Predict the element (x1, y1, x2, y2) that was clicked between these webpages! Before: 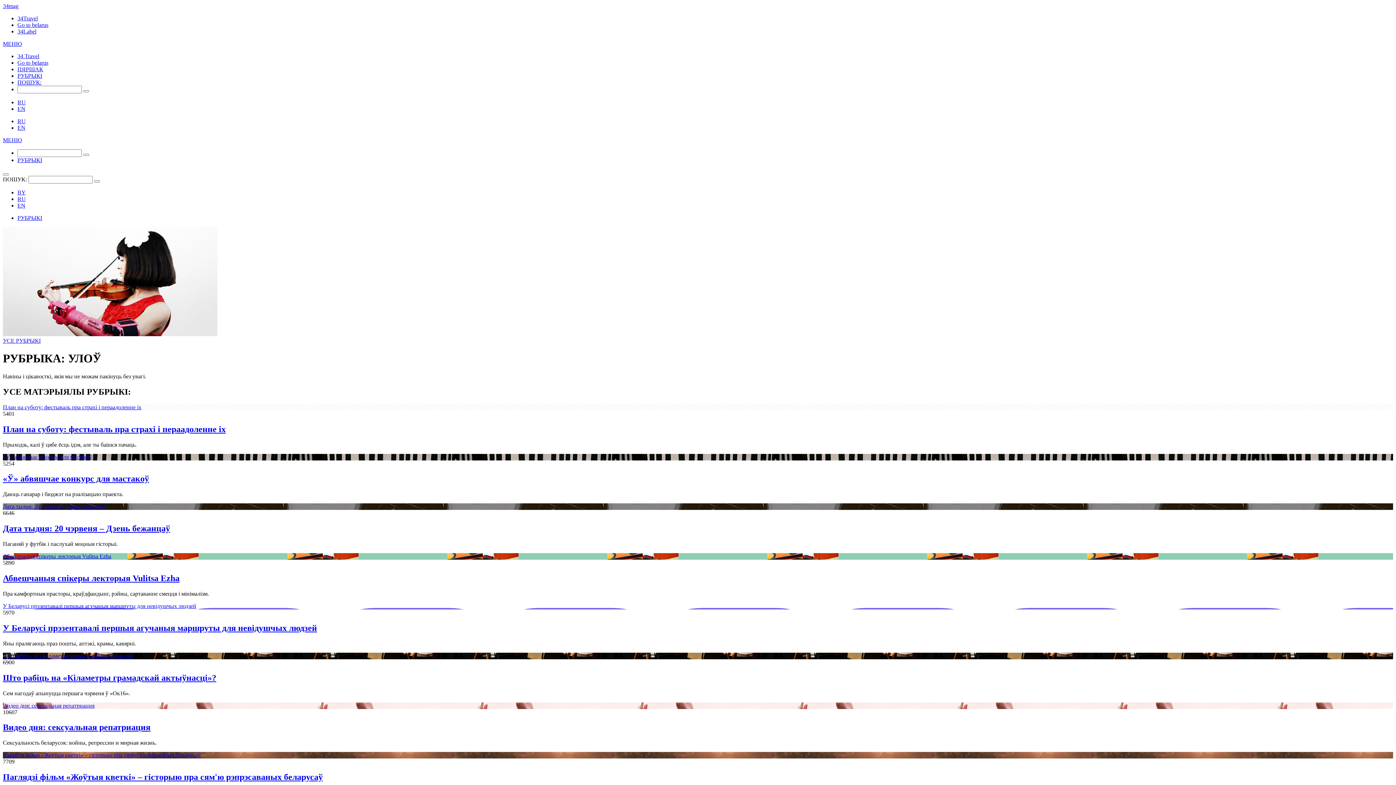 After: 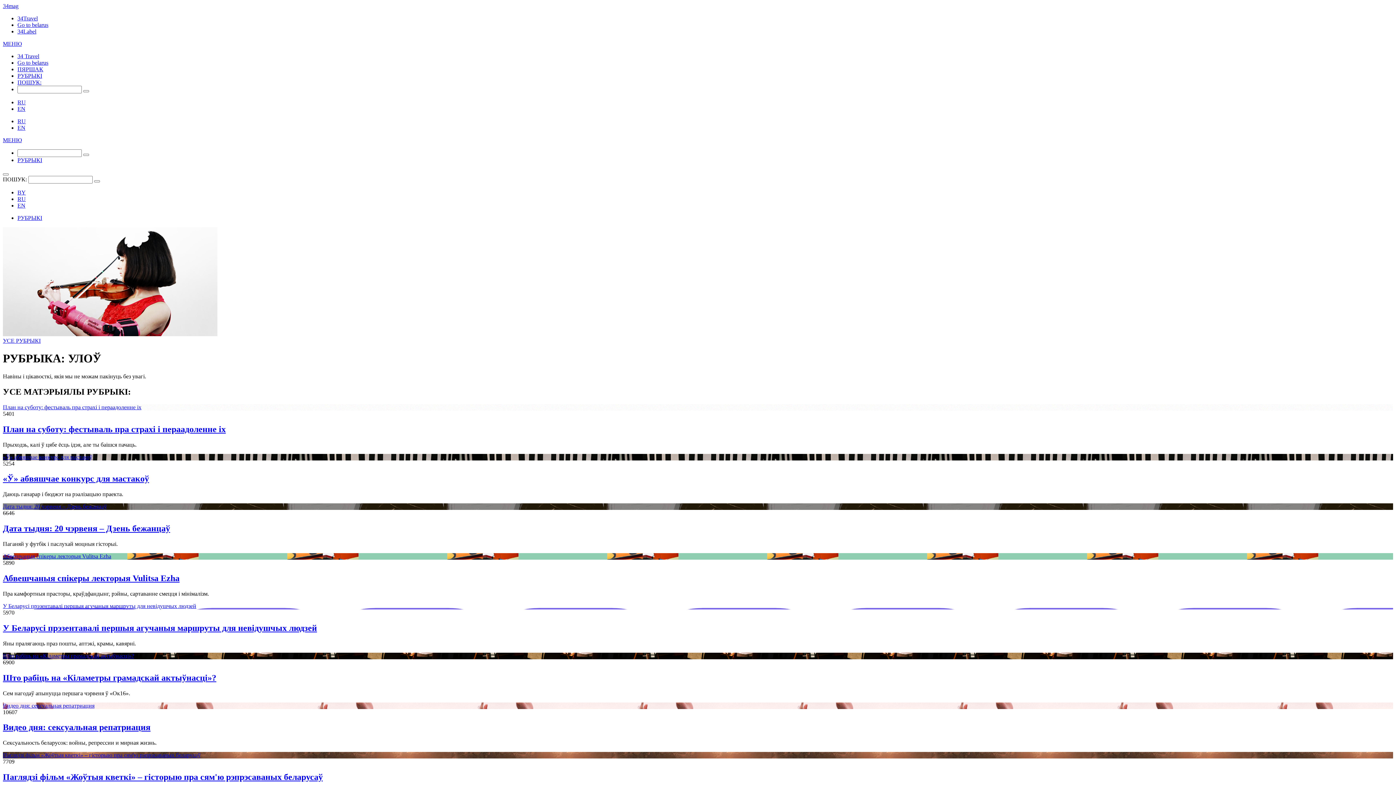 Action: bbox: (17, 15, 37, 21) label: 34Travel